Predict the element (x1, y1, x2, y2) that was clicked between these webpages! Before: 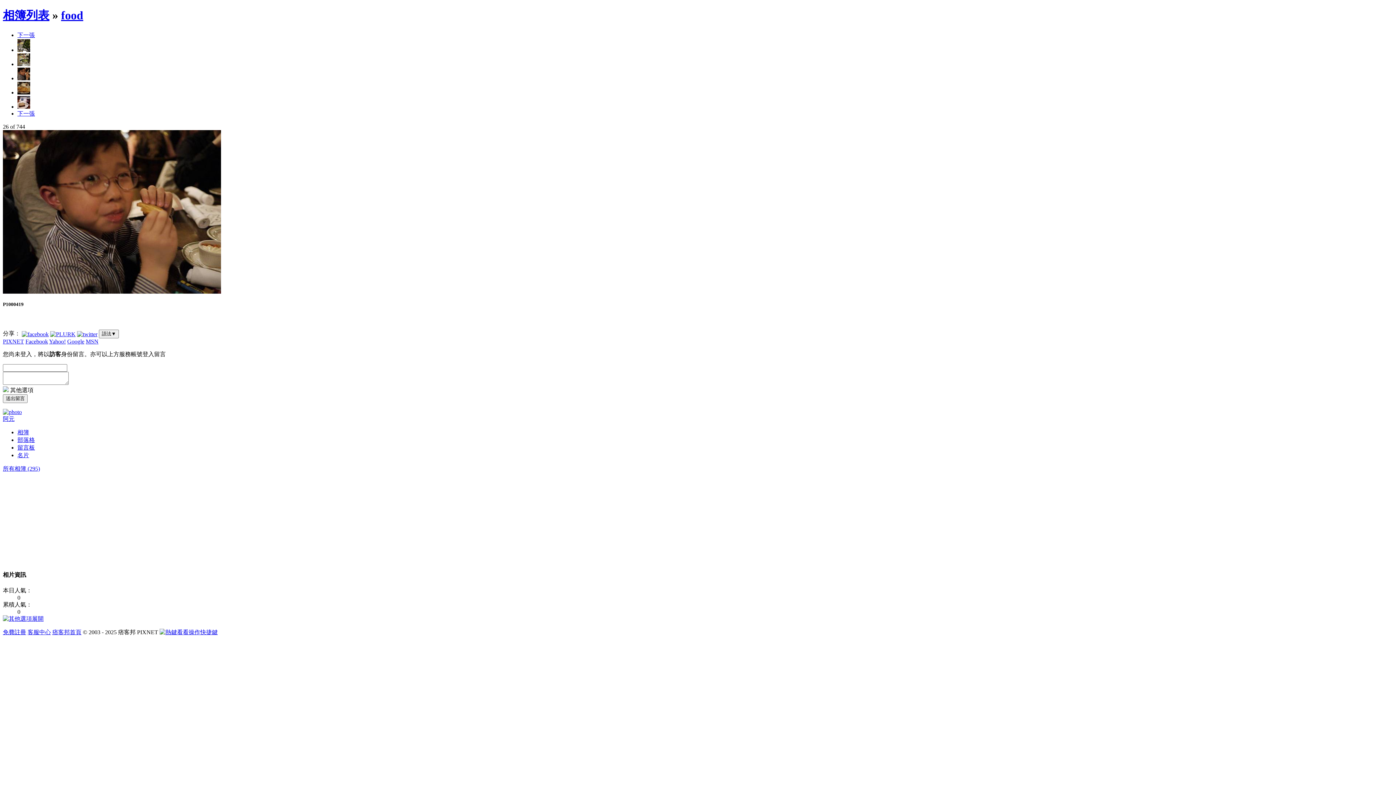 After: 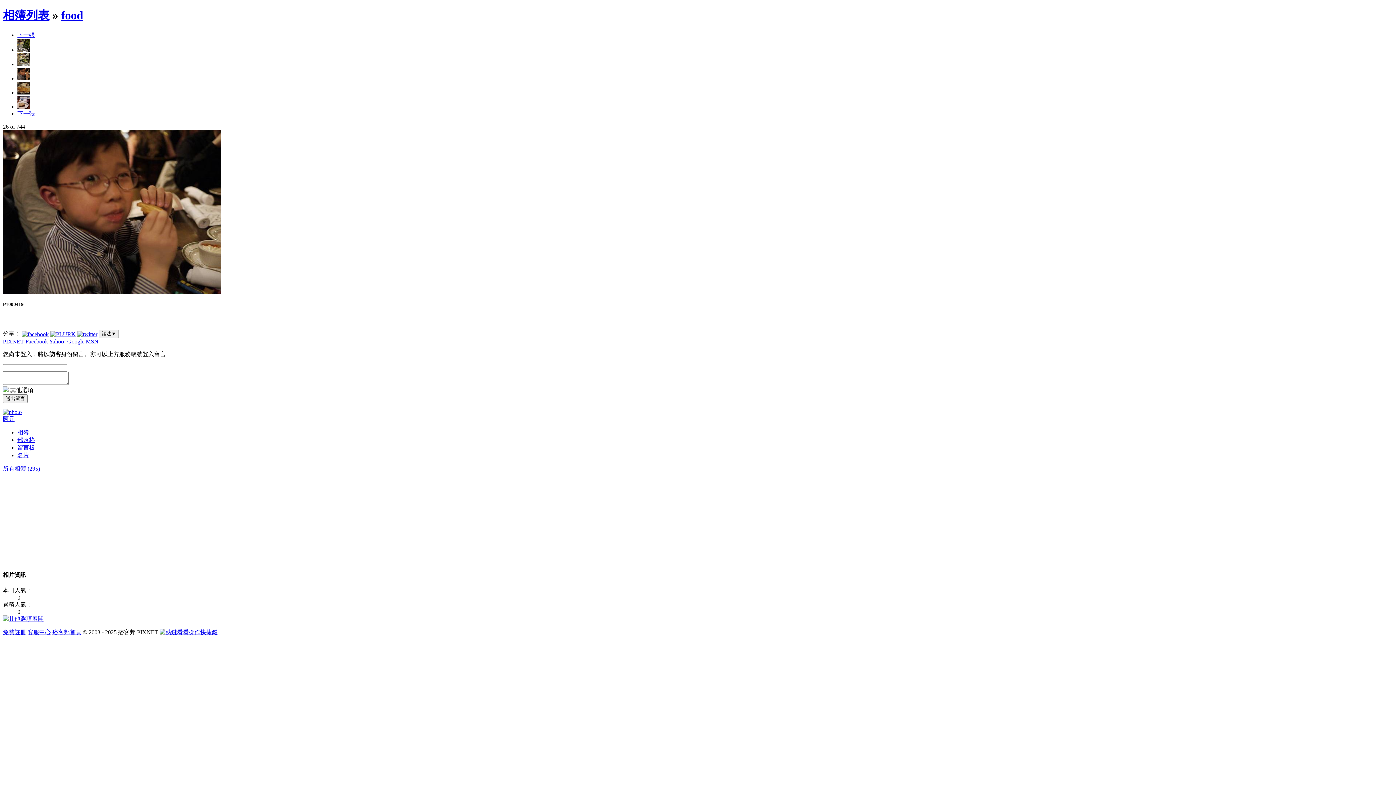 Action: label: 下一張 bbox: (17, 31, 34, 38)